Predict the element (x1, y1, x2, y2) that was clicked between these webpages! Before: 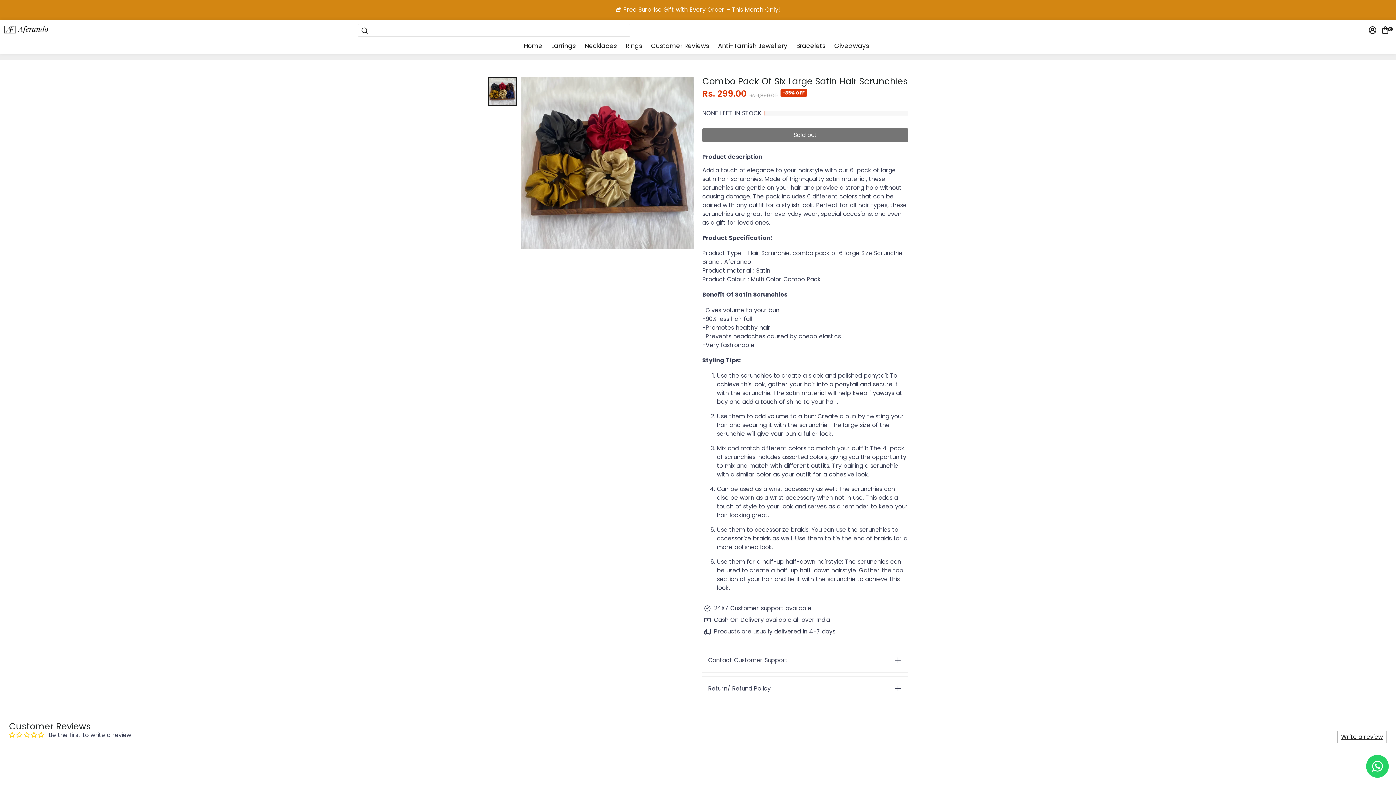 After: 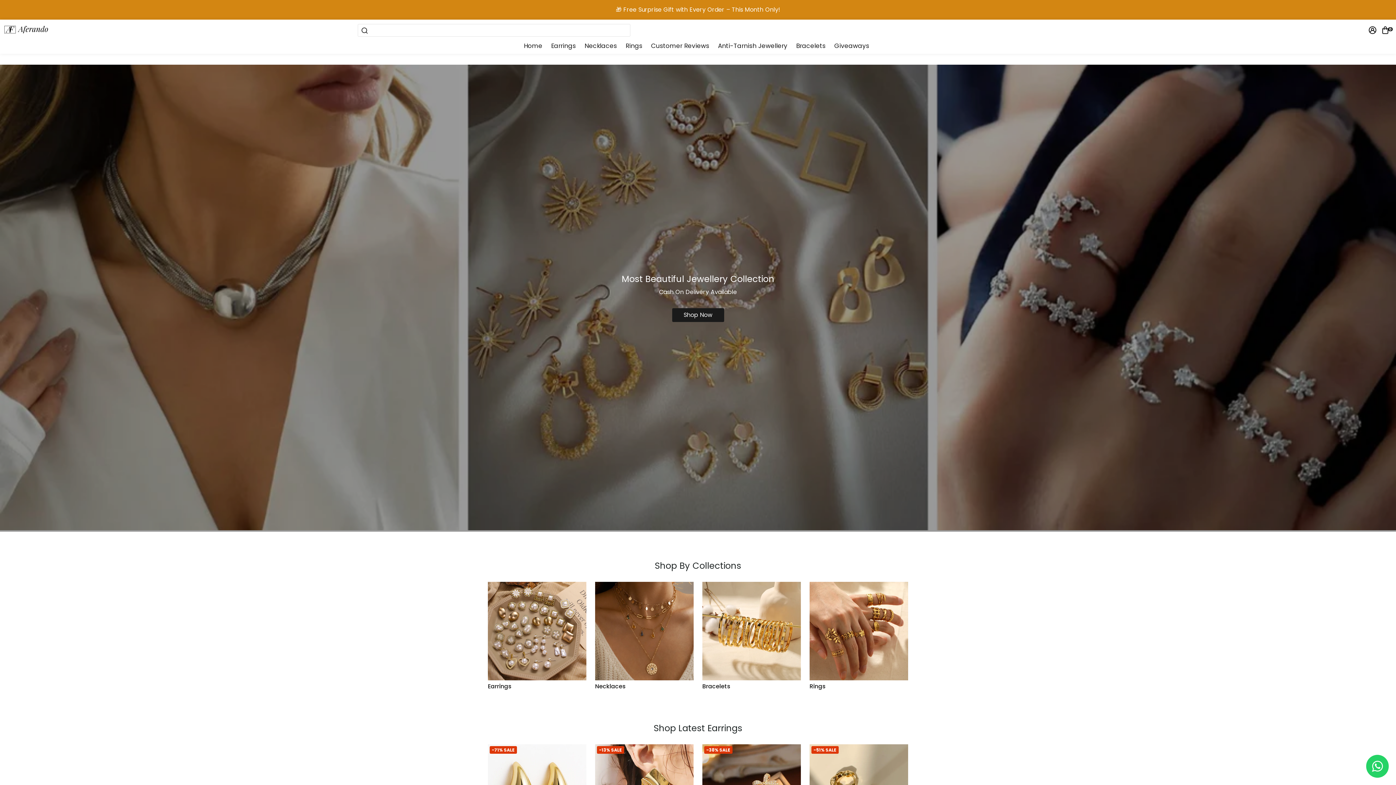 Action: label: Home bbox: (524, 41, 542, 50)